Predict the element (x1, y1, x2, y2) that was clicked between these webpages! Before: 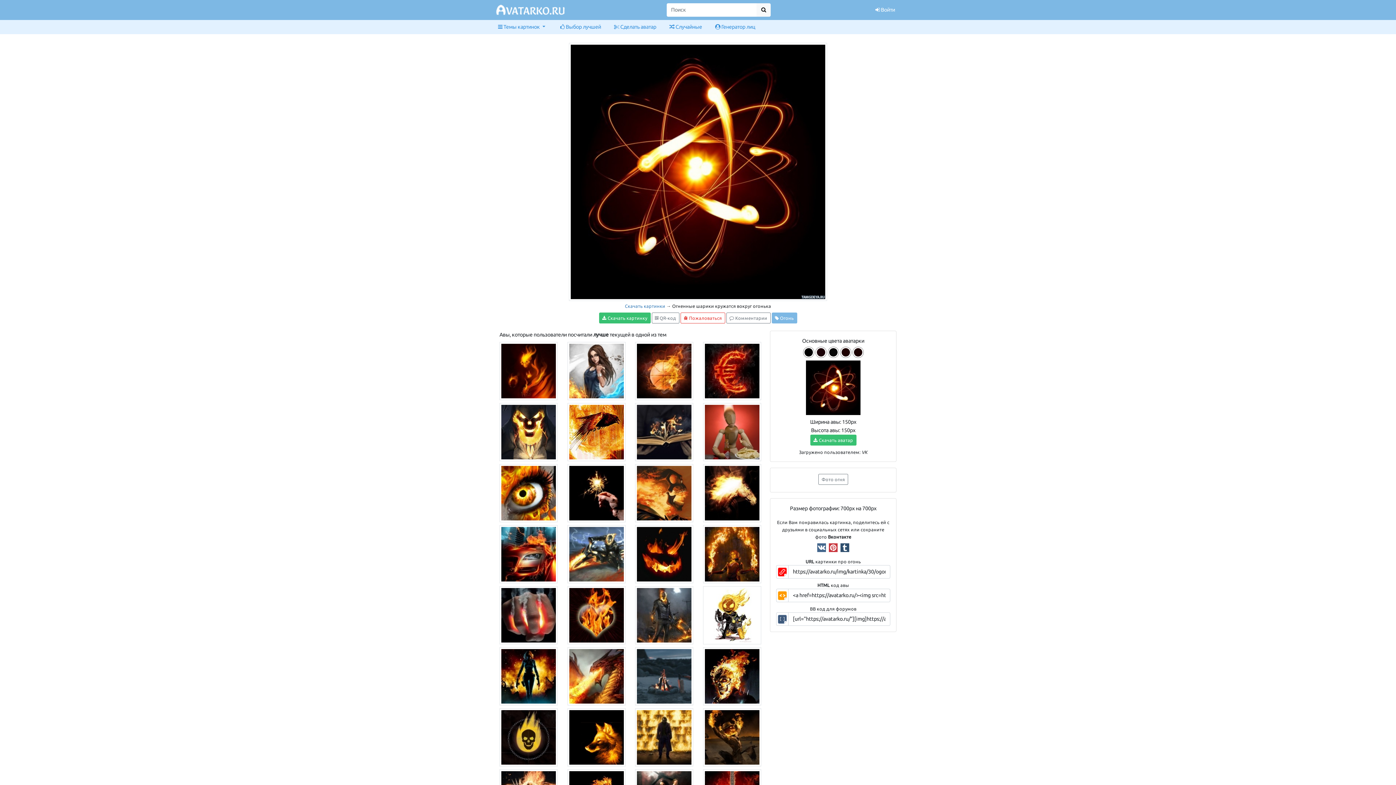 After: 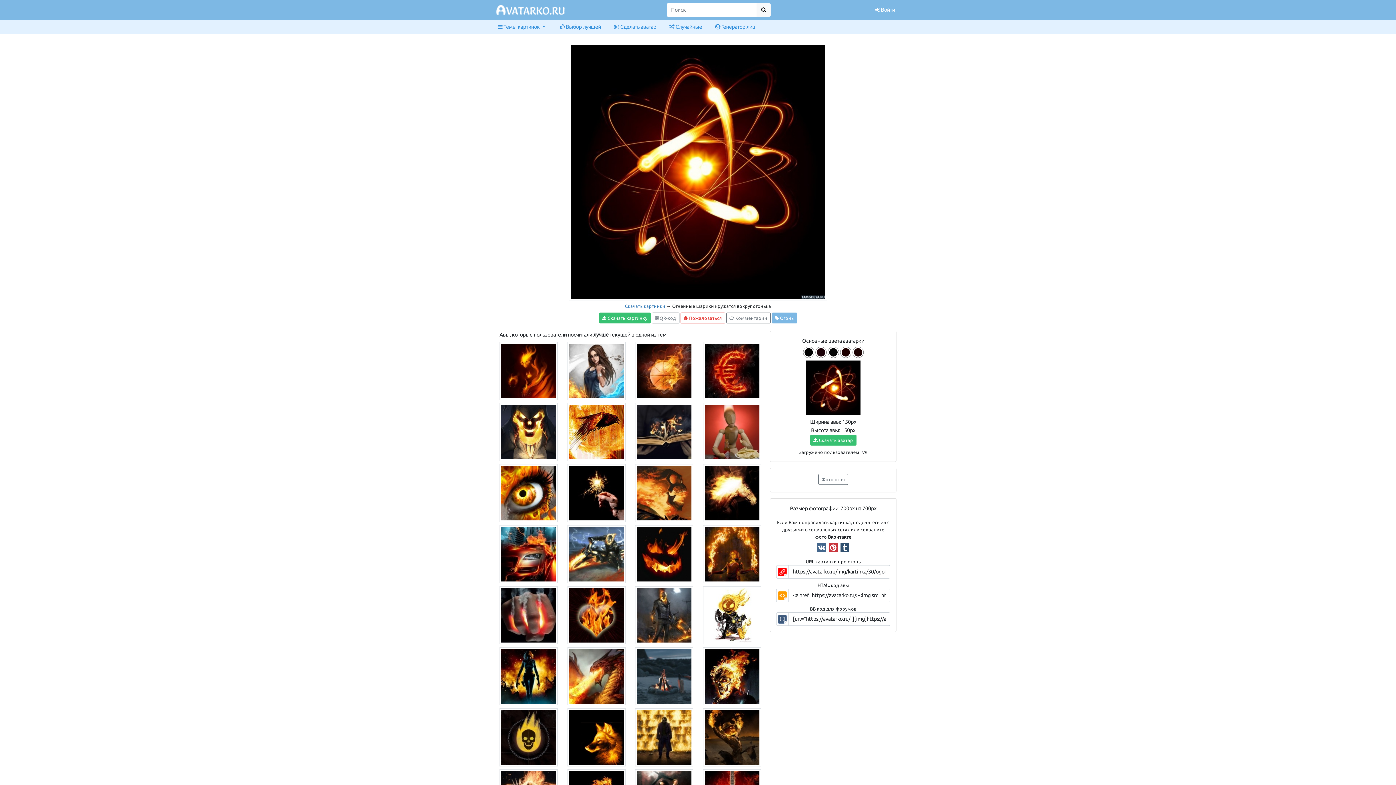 Action: bbox: (817, 544, 826, 550)